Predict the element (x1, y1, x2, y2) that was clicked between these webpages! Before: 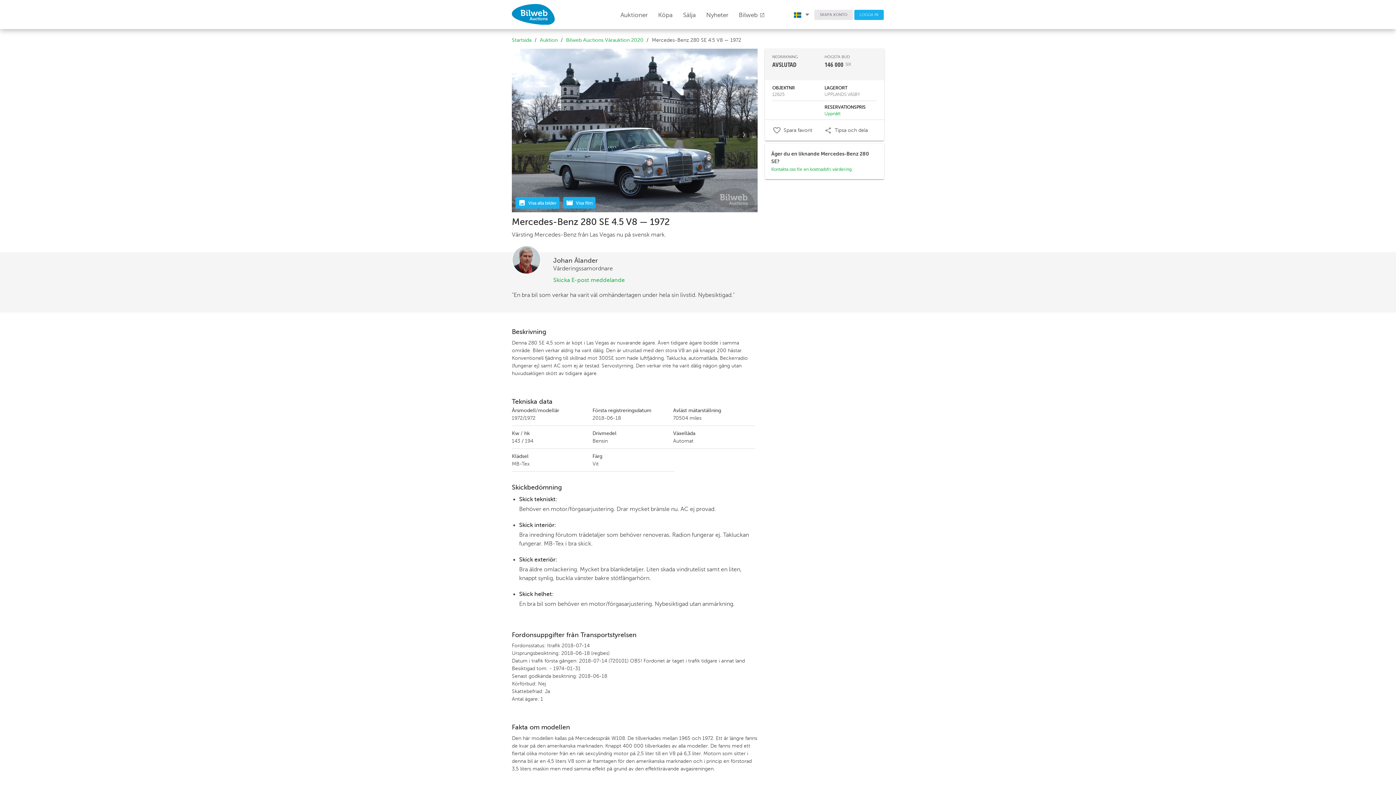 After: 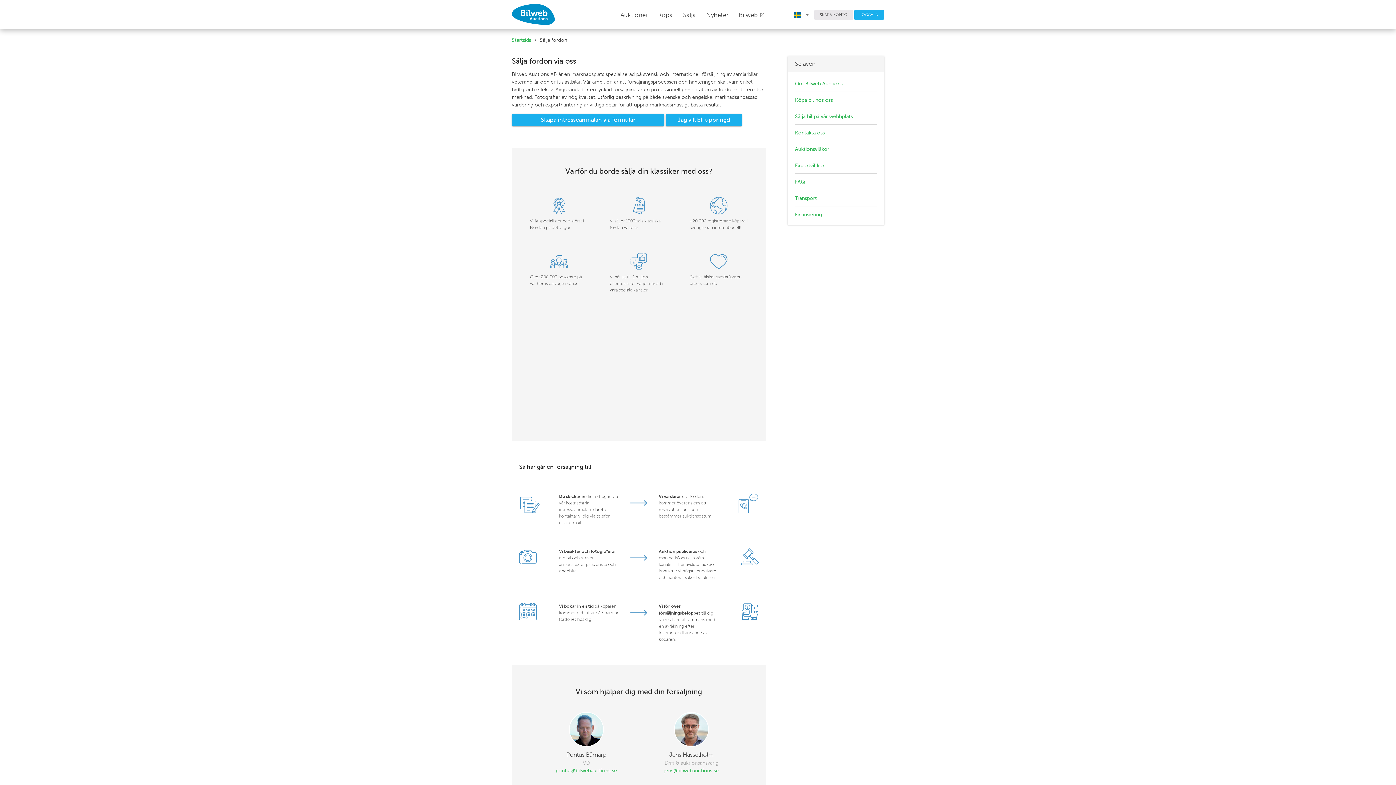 Action: bbox: (678, 6, 700, 23) label: Sälja